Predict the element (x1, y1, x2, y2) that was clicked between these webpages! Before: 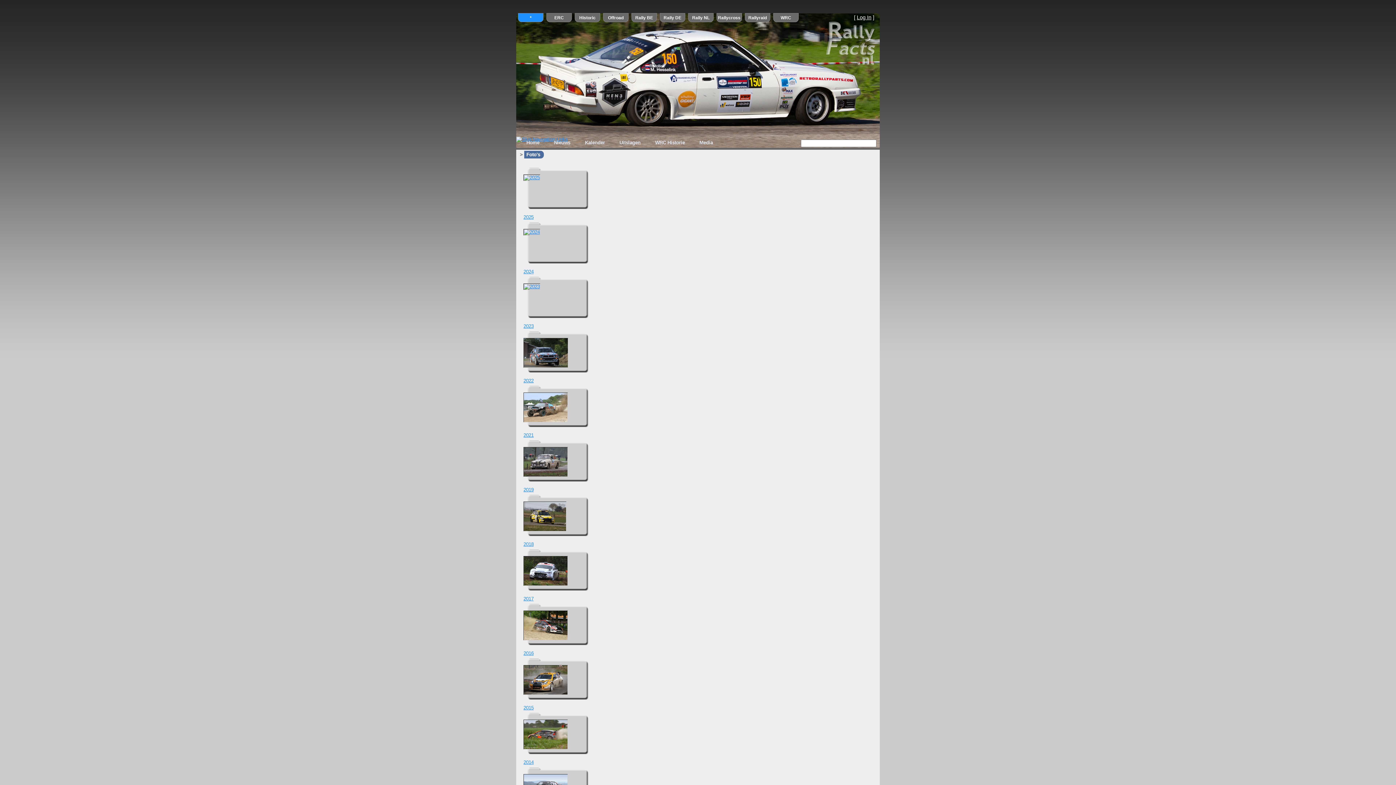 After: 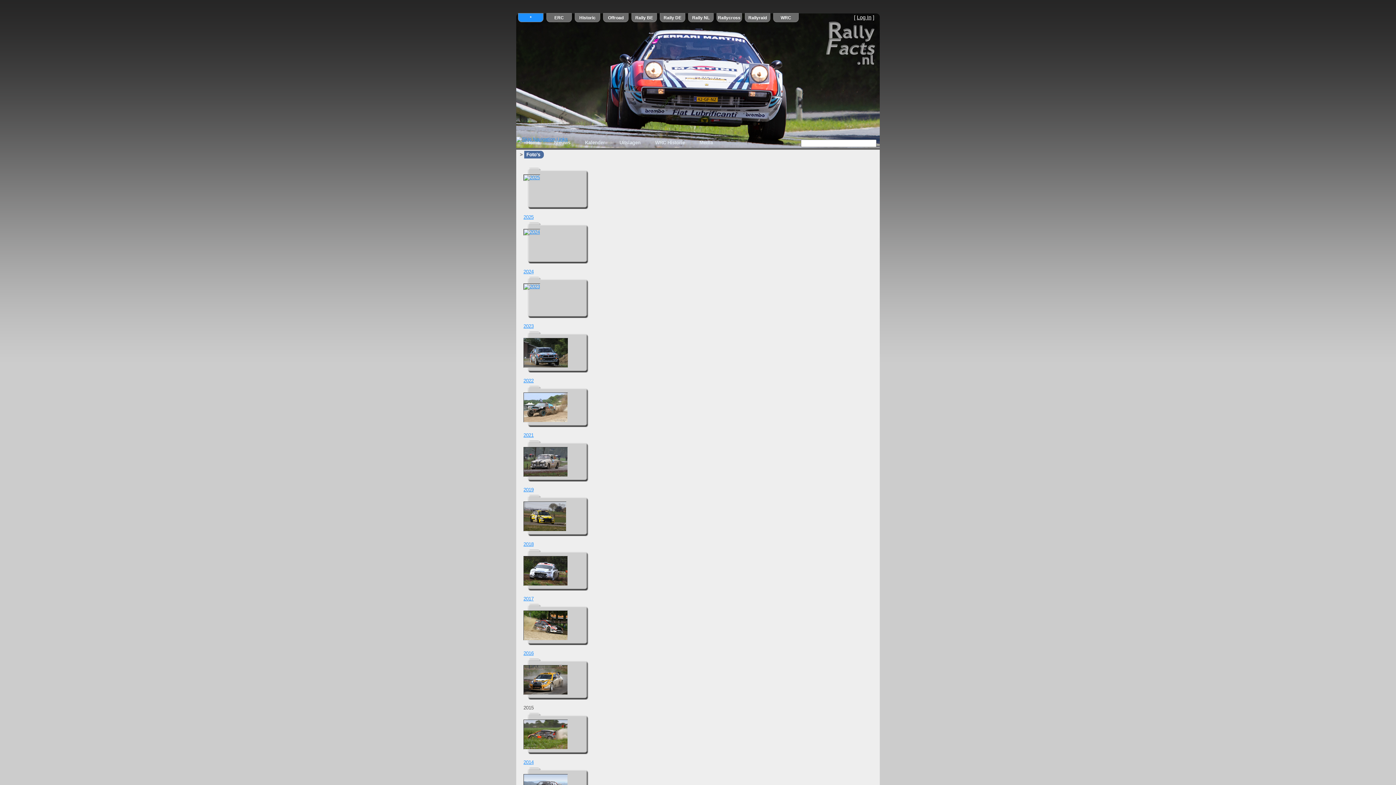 Action: bbox: (523, 656, 880, 710) label: 2015